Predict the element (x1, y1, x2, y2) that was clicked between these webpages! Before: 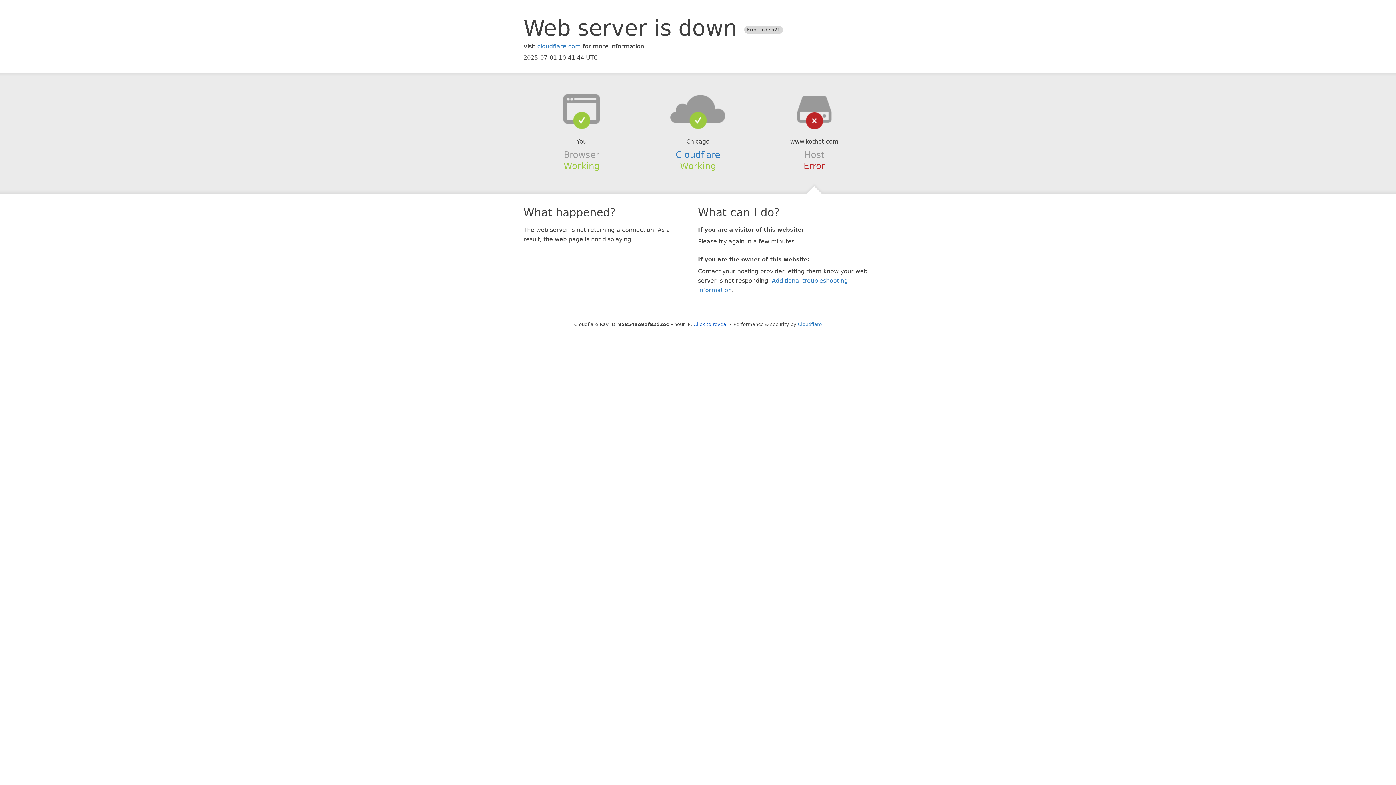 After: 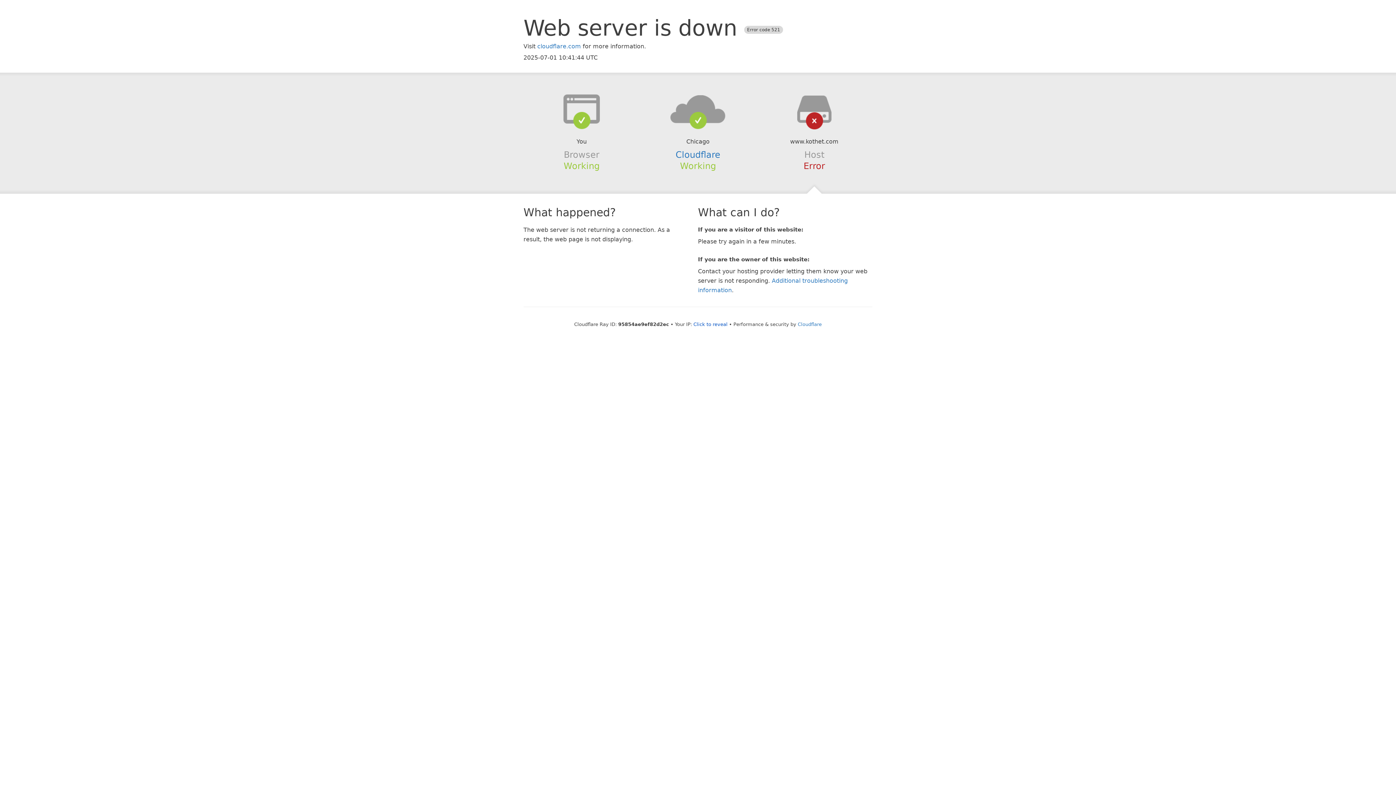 Action: bbox: (639, 94, 756, 123)